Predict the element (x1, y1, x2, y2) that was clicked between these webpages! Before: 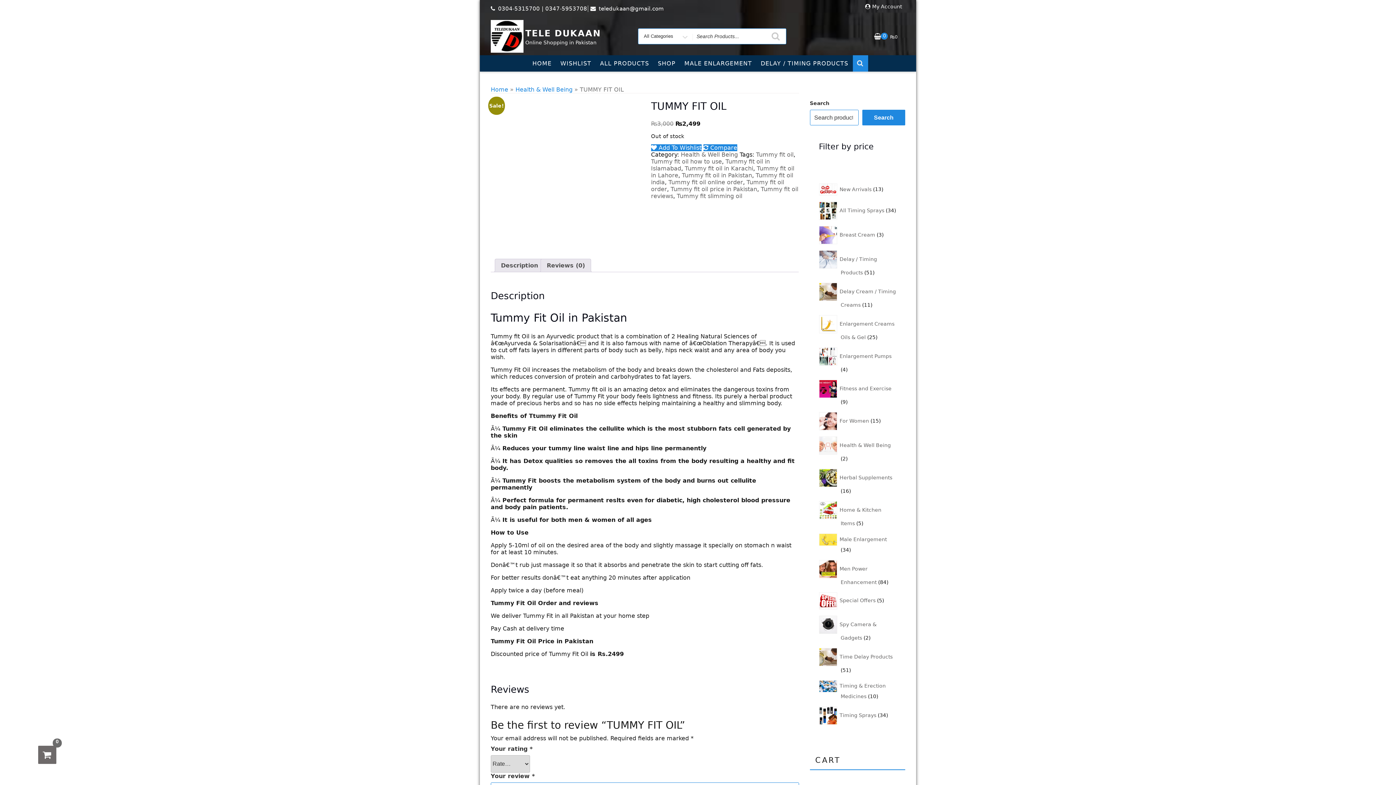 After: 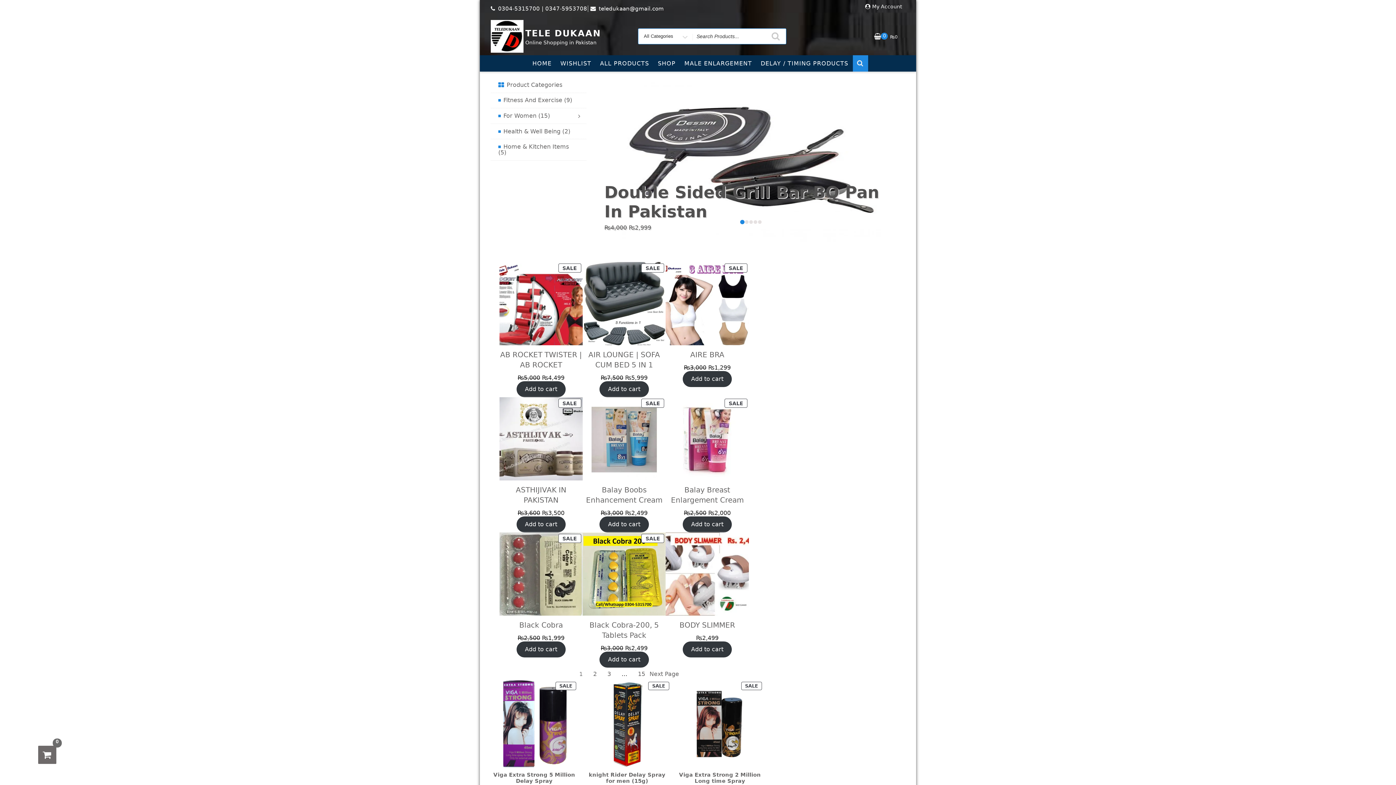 Action: bbox: (490, 20, 525, 52)